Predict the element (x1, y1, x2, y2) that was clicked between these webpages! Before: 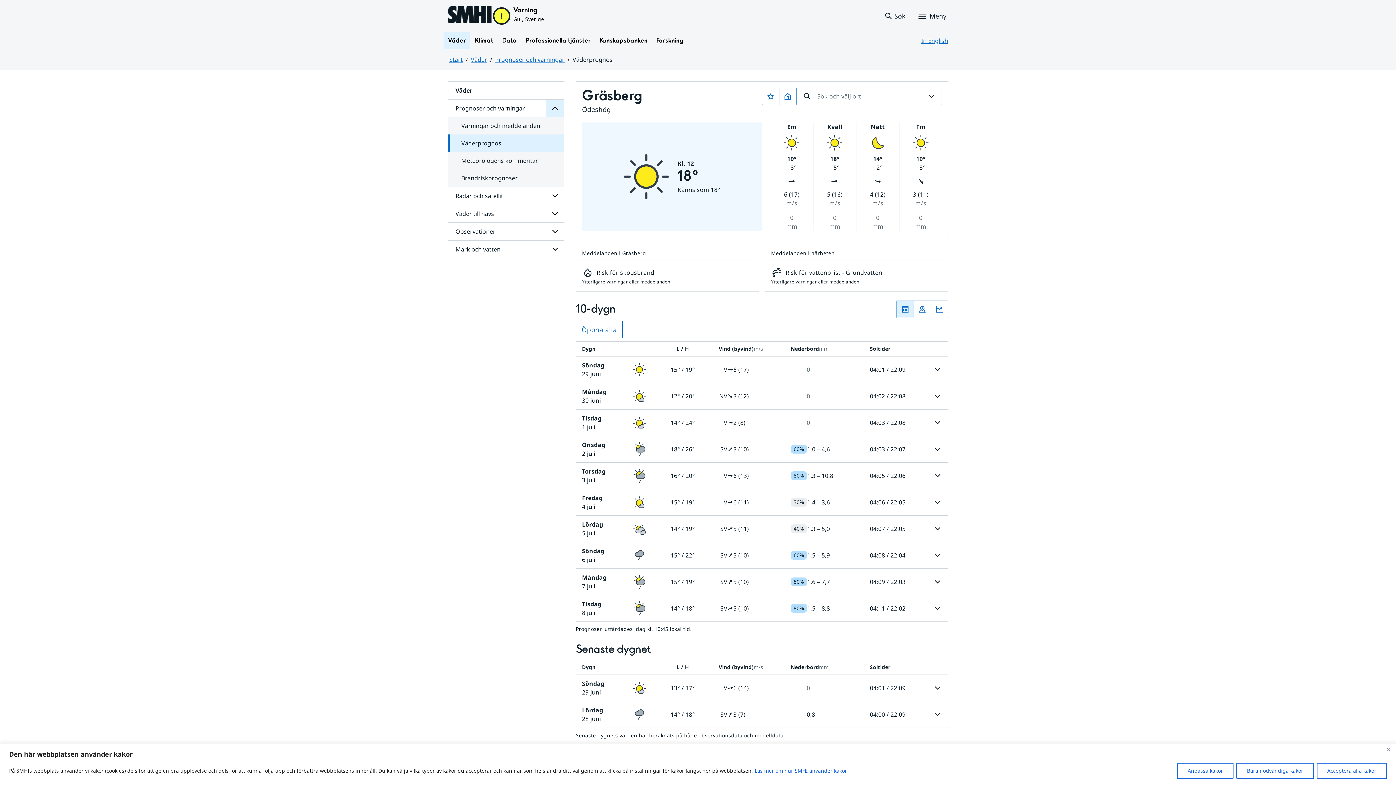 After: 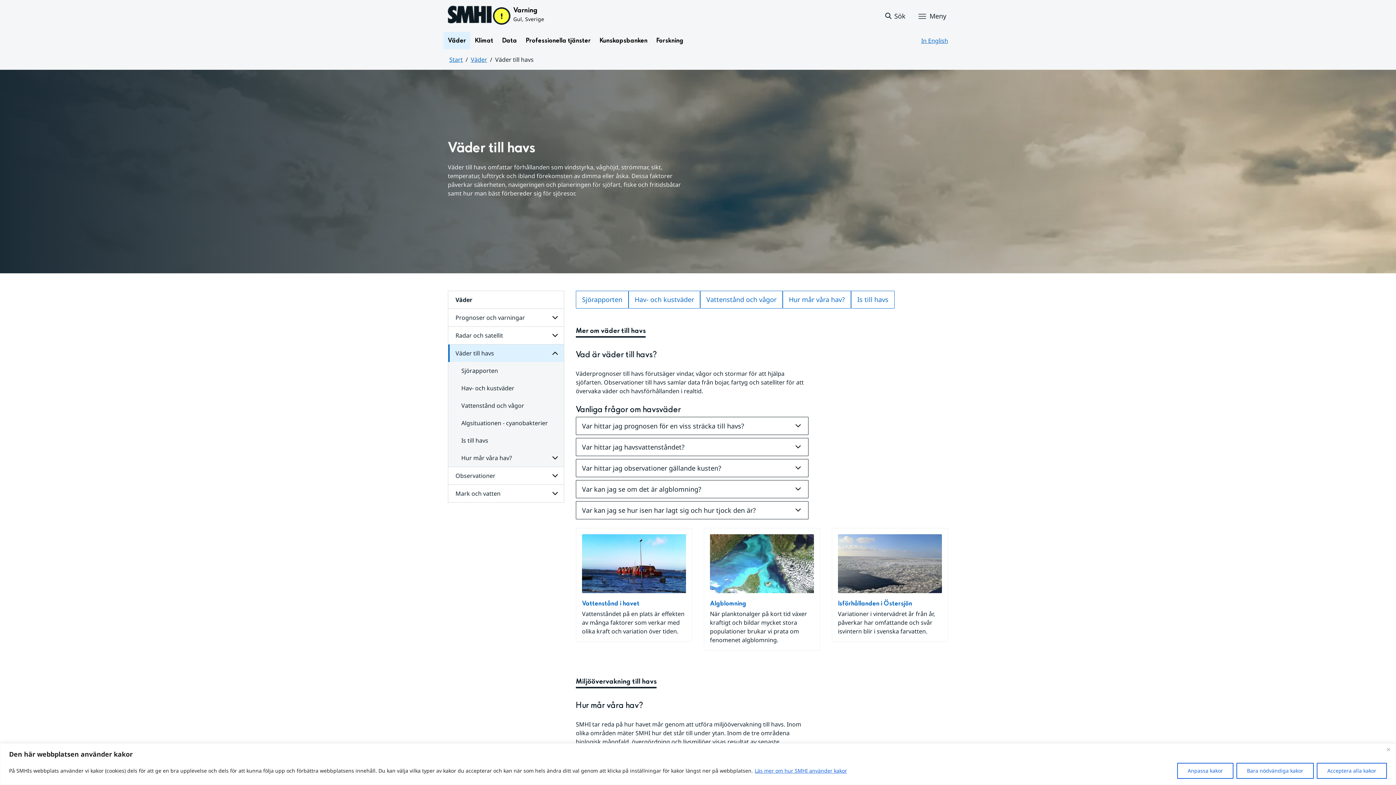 Action: bbox: (448, 205, 563, 222) label: Väder till havs